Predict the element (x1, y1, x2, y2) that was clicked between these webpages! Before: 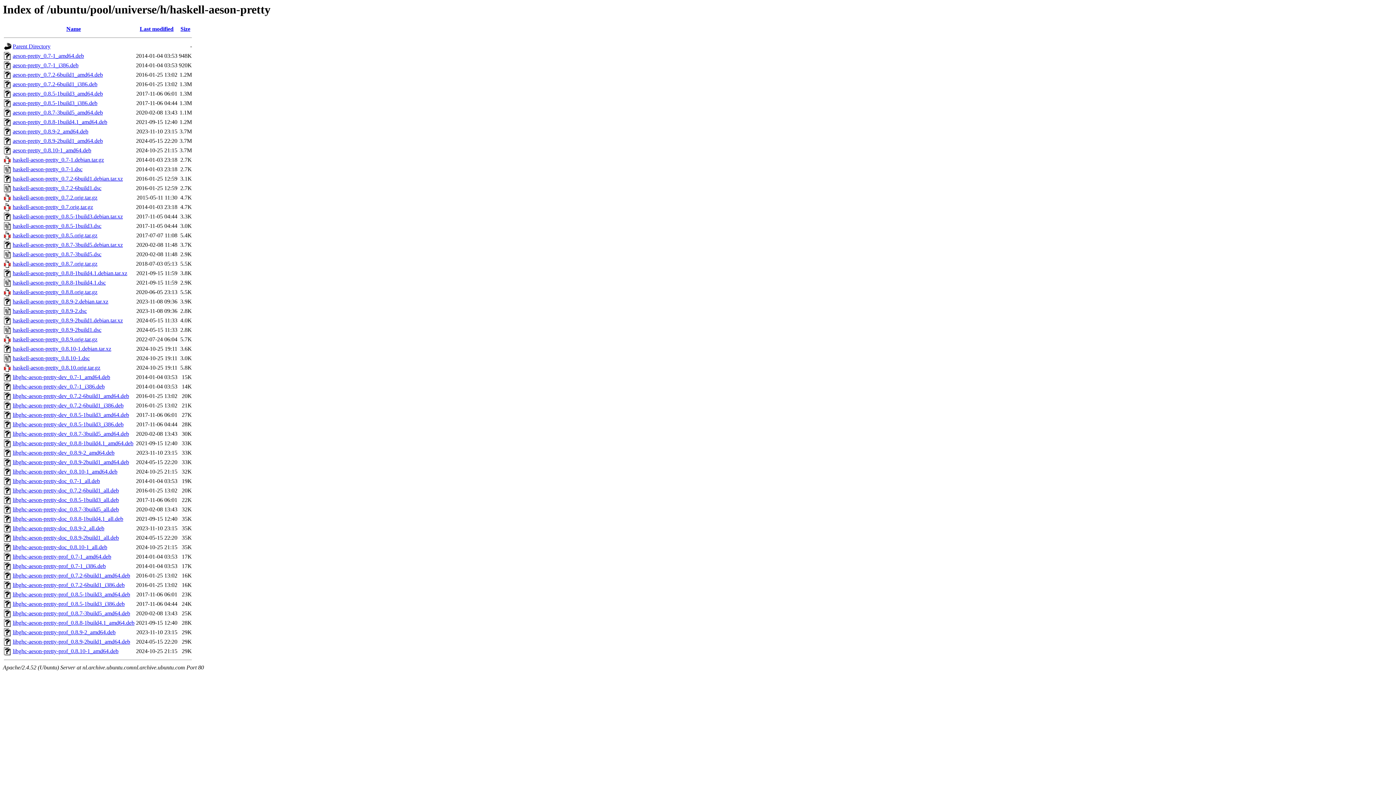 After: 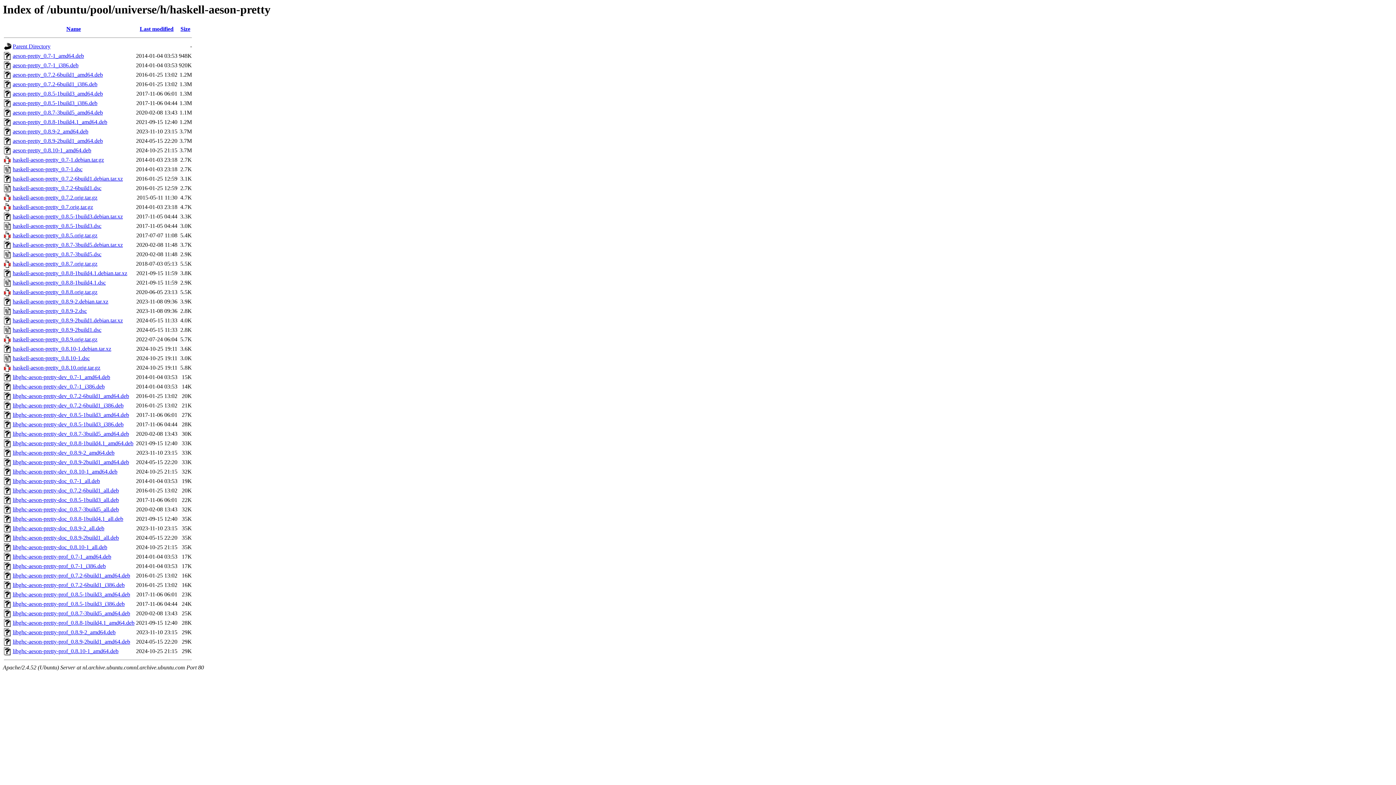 Action: label: libghc-aeson-pretty-dev_0.8.8-1build4.1_amd64.deb bbox: (12, 440, 133, 446)